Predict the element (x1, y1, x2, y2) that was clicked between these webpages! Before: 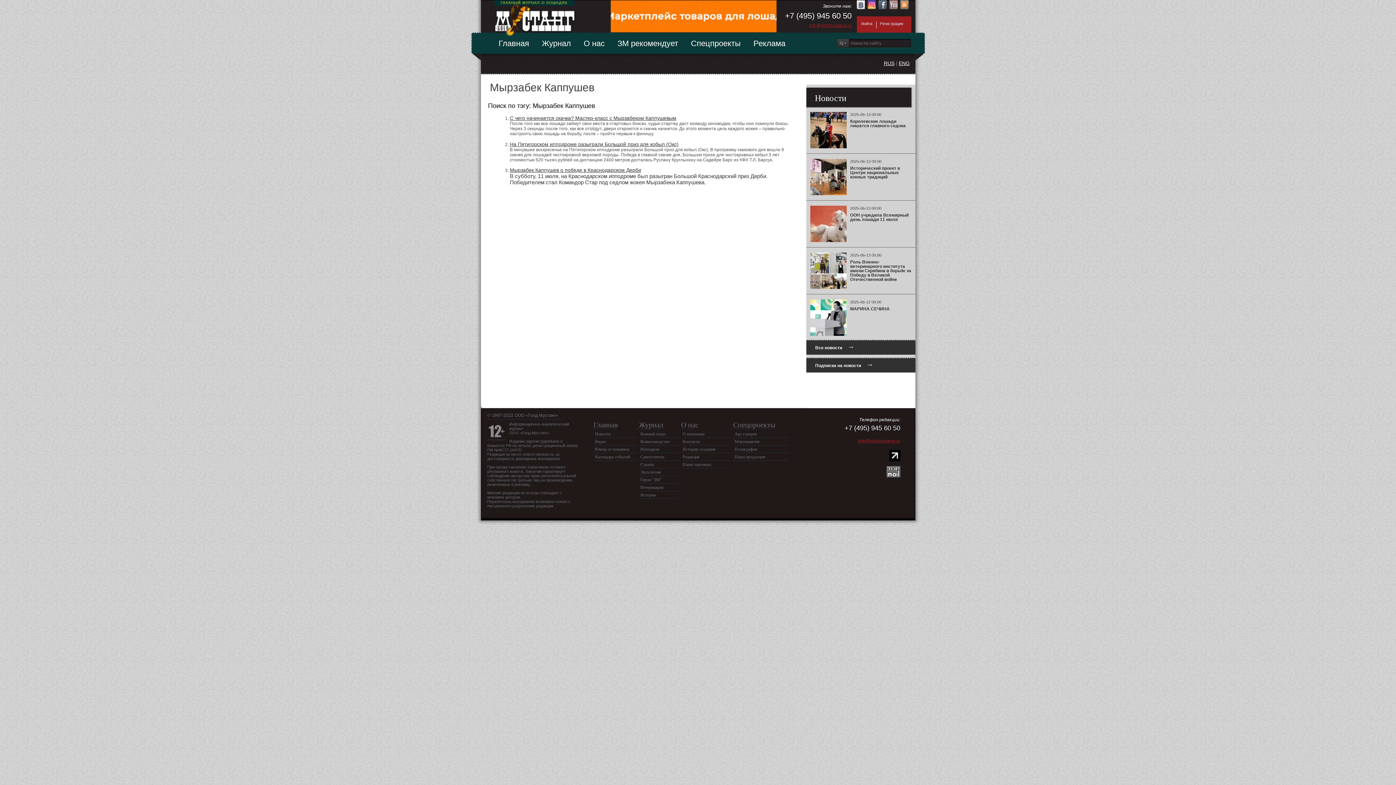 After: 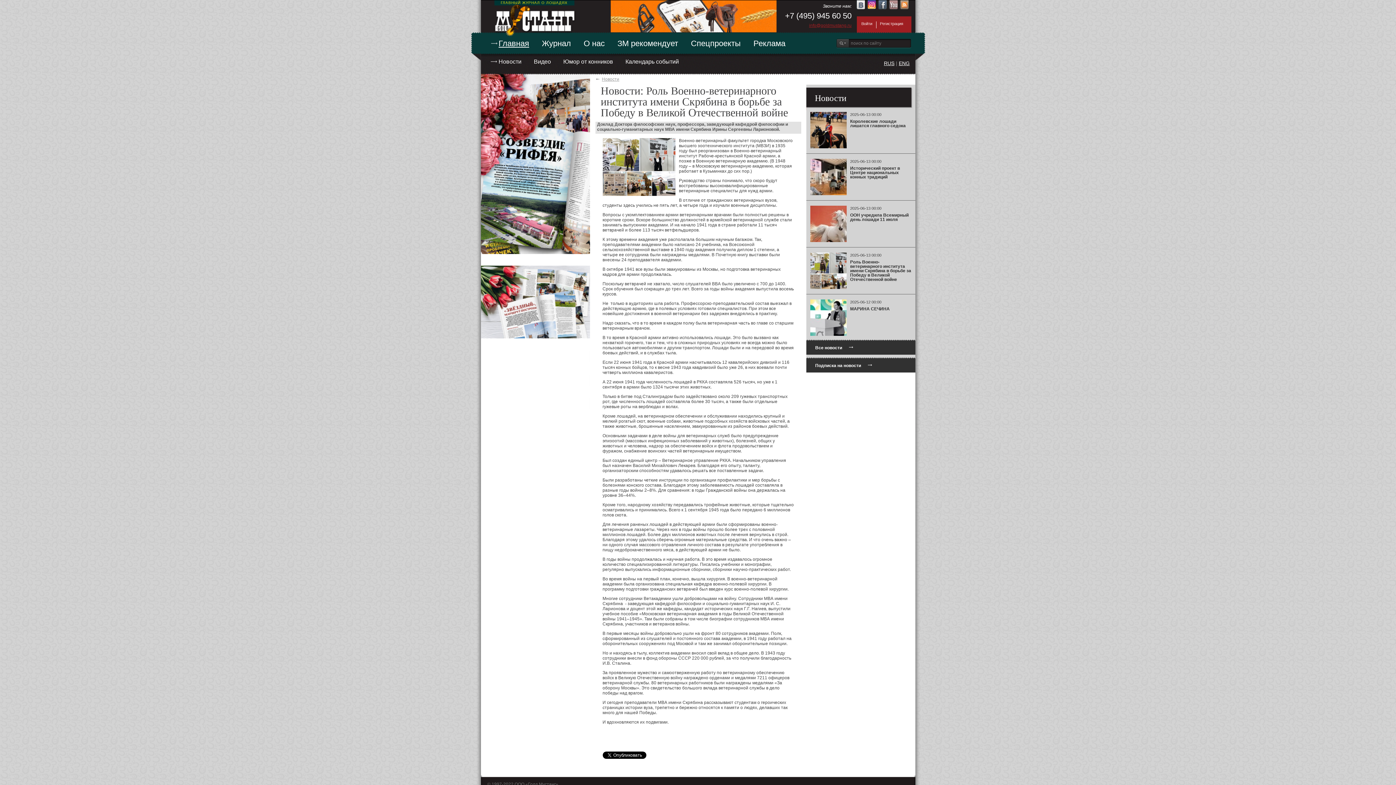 Action: label: 2025-06-13 00:00

Роль Военно-ветеринарного института имени Скрябина в борьбе за Победу в Великой Отечественной войне bbox: (806, 247, 915, 294)